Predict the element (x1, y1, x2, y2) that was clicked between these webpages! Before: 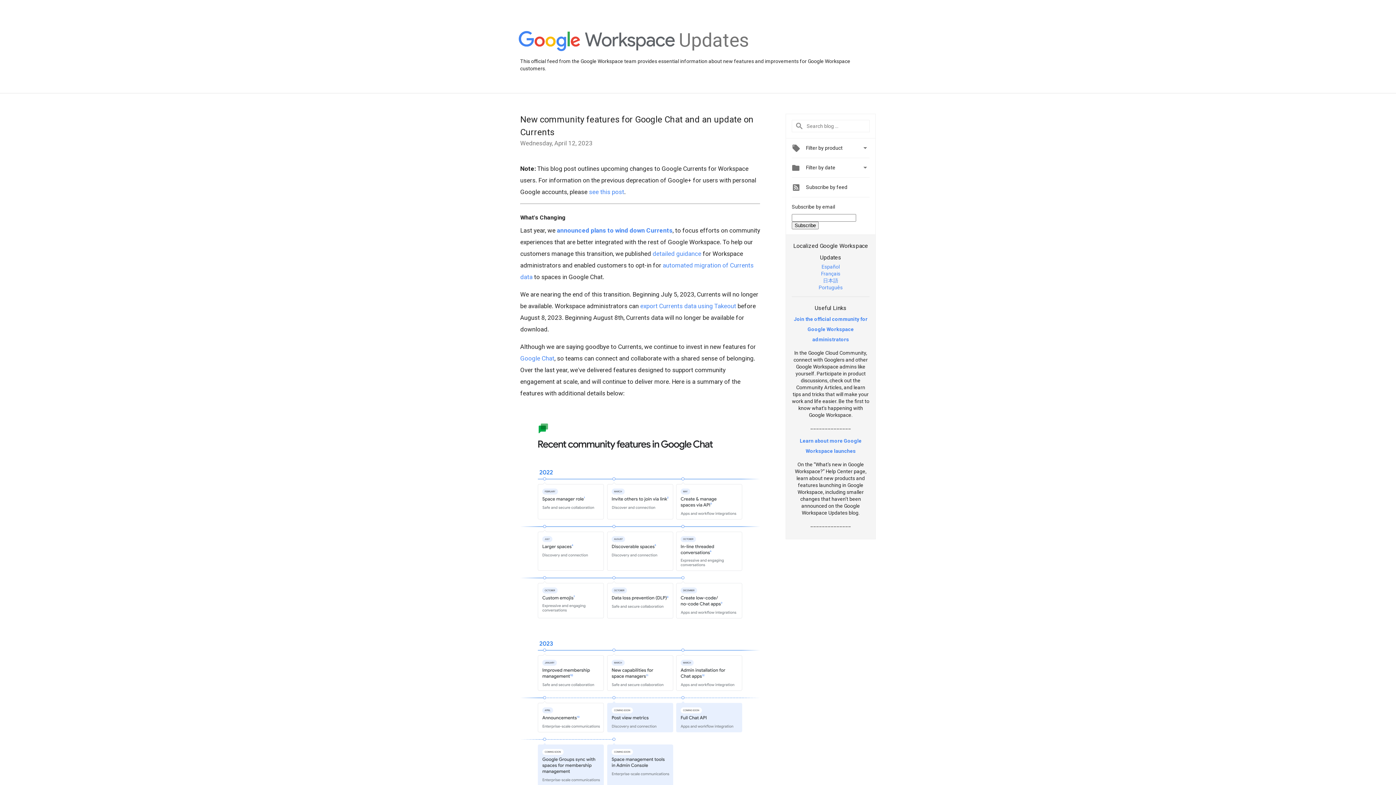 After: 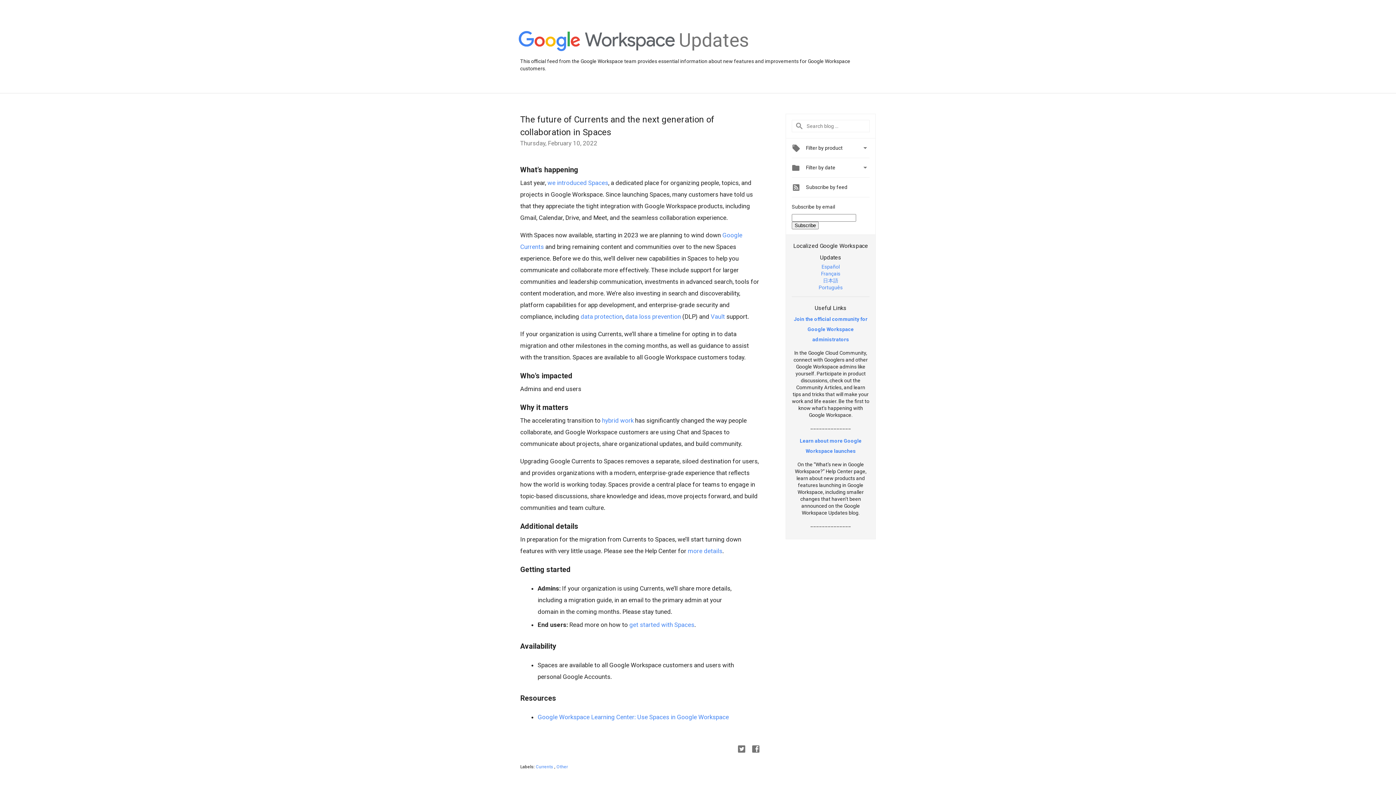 Action: label: announced plans to wind down Currents bbox: (557, 226, 672, 234)